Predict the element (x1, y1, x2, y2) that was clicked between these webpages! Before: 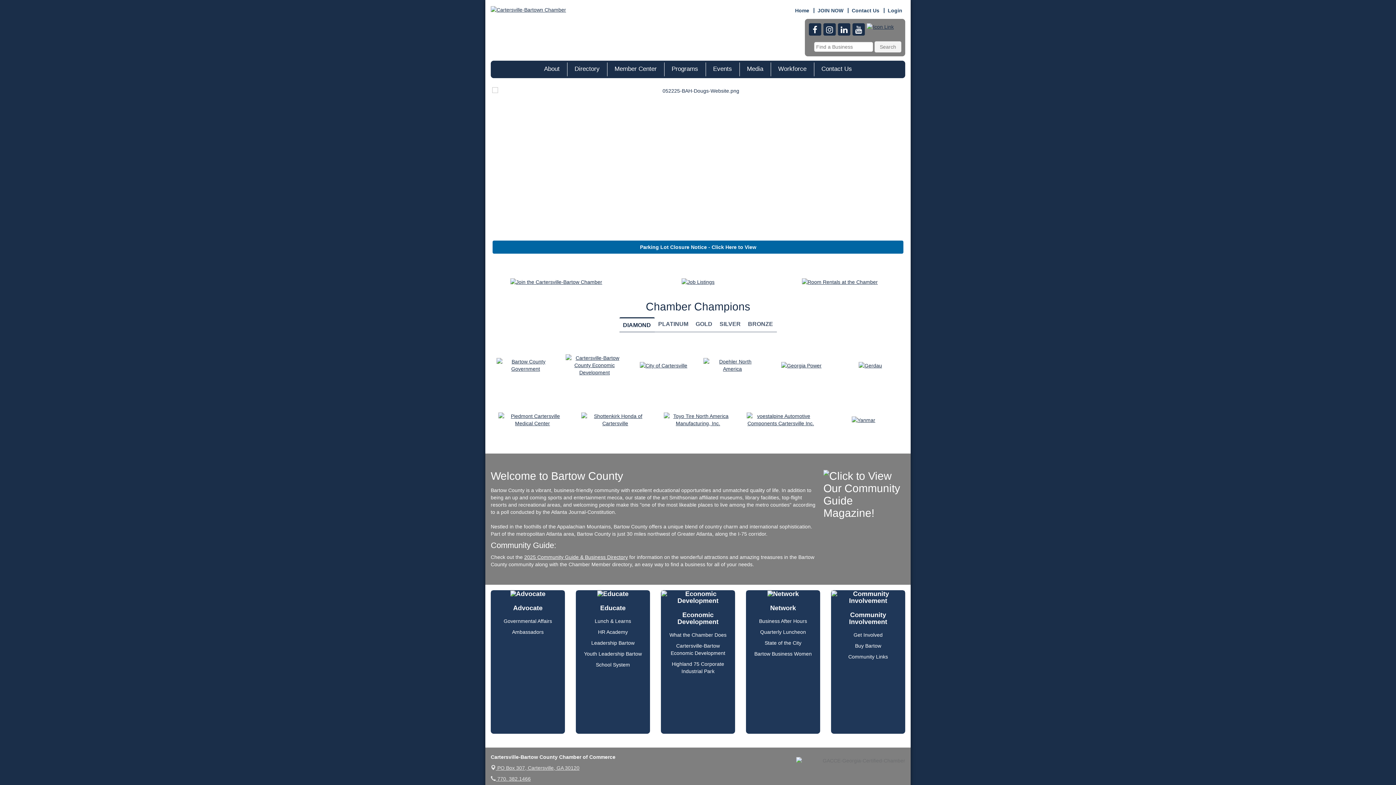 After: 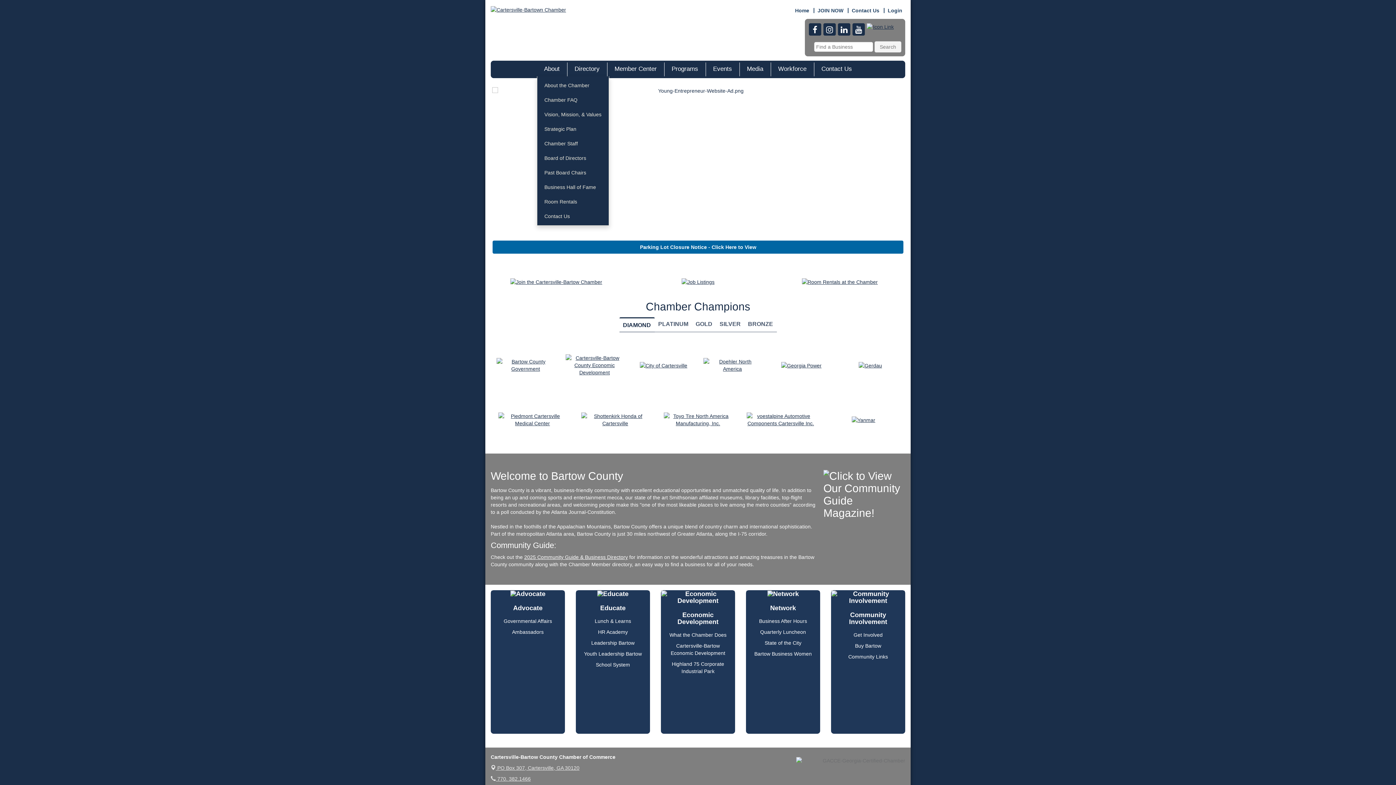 Action: label: About bbox: (536, 62, 567, 76)